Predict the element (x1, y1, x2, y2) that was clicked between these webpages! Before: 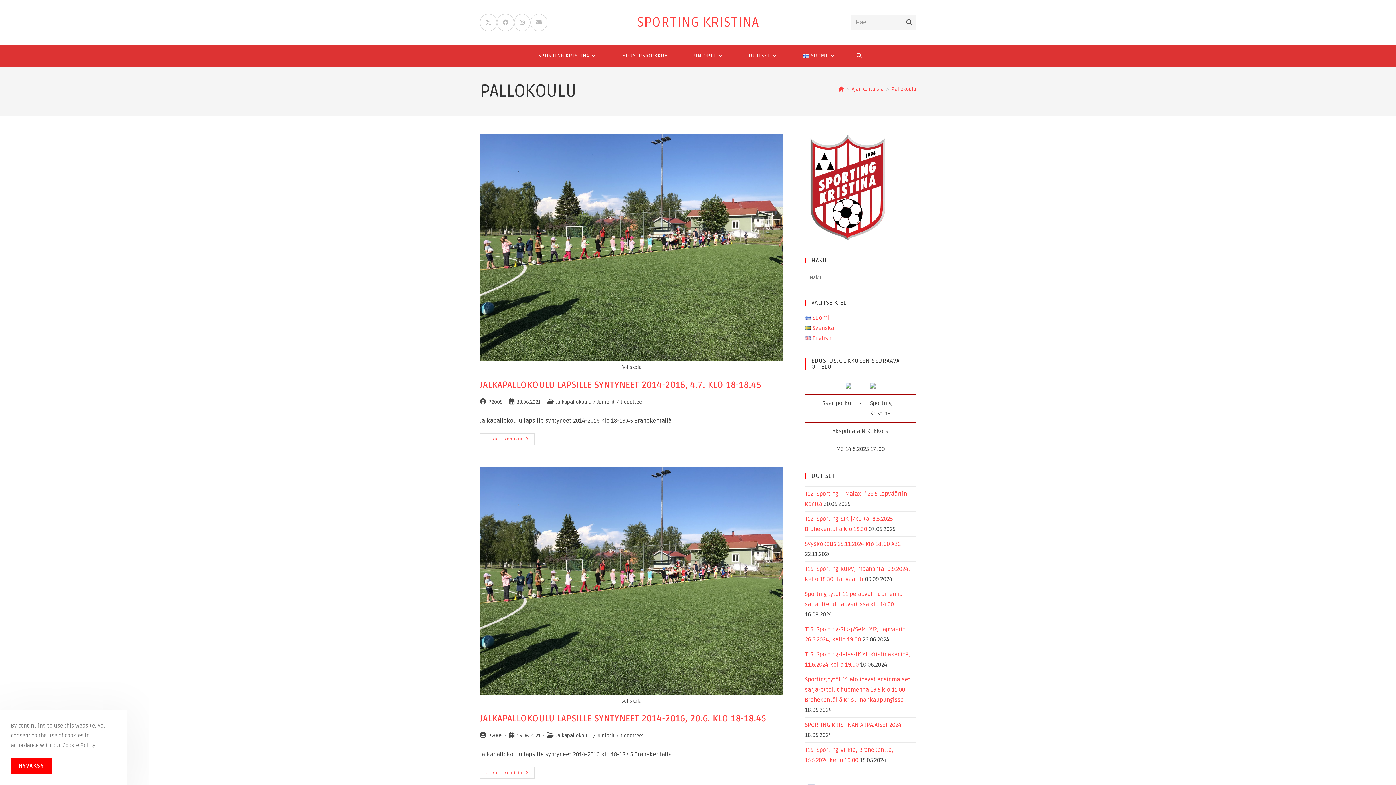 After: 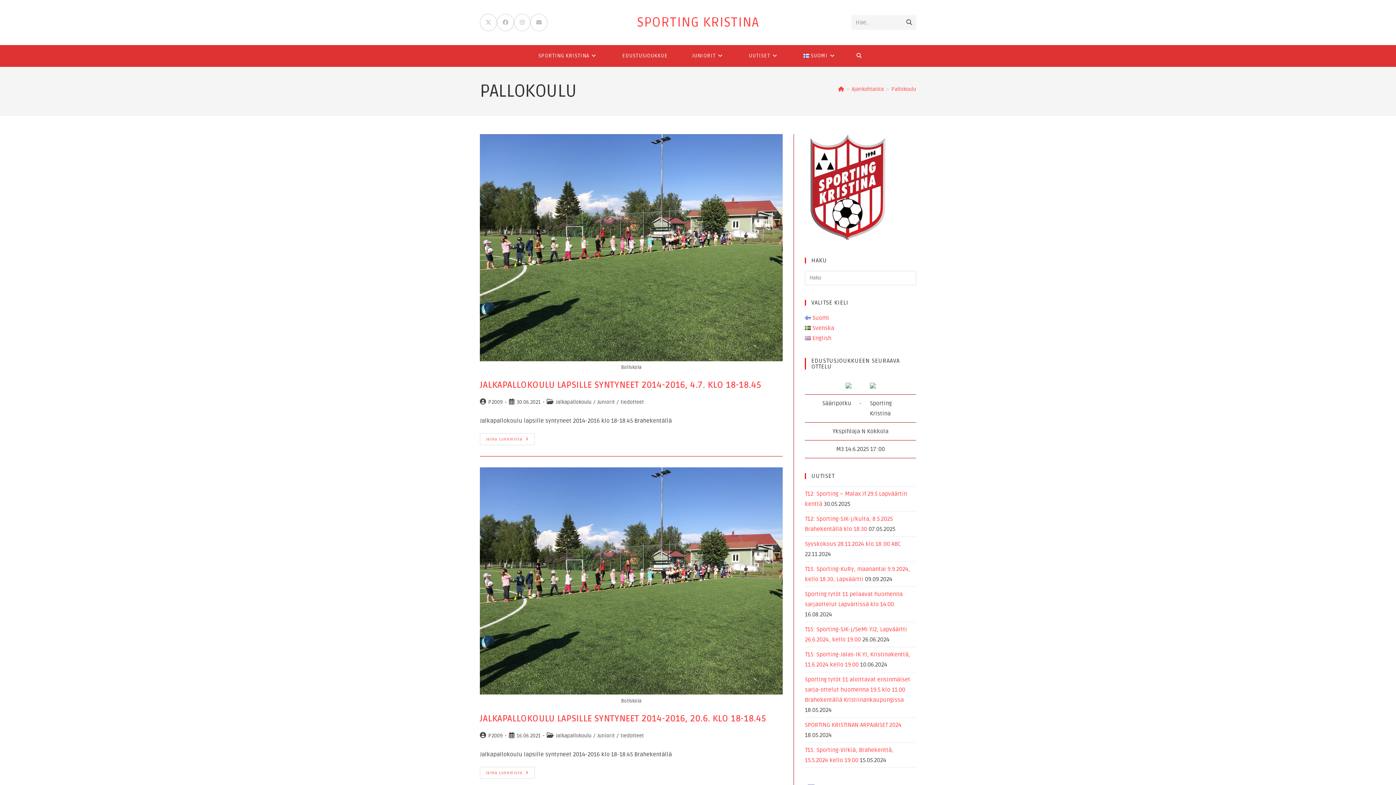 Action: bbox: (10, 758, 51, 774) label: HYVÄKSY